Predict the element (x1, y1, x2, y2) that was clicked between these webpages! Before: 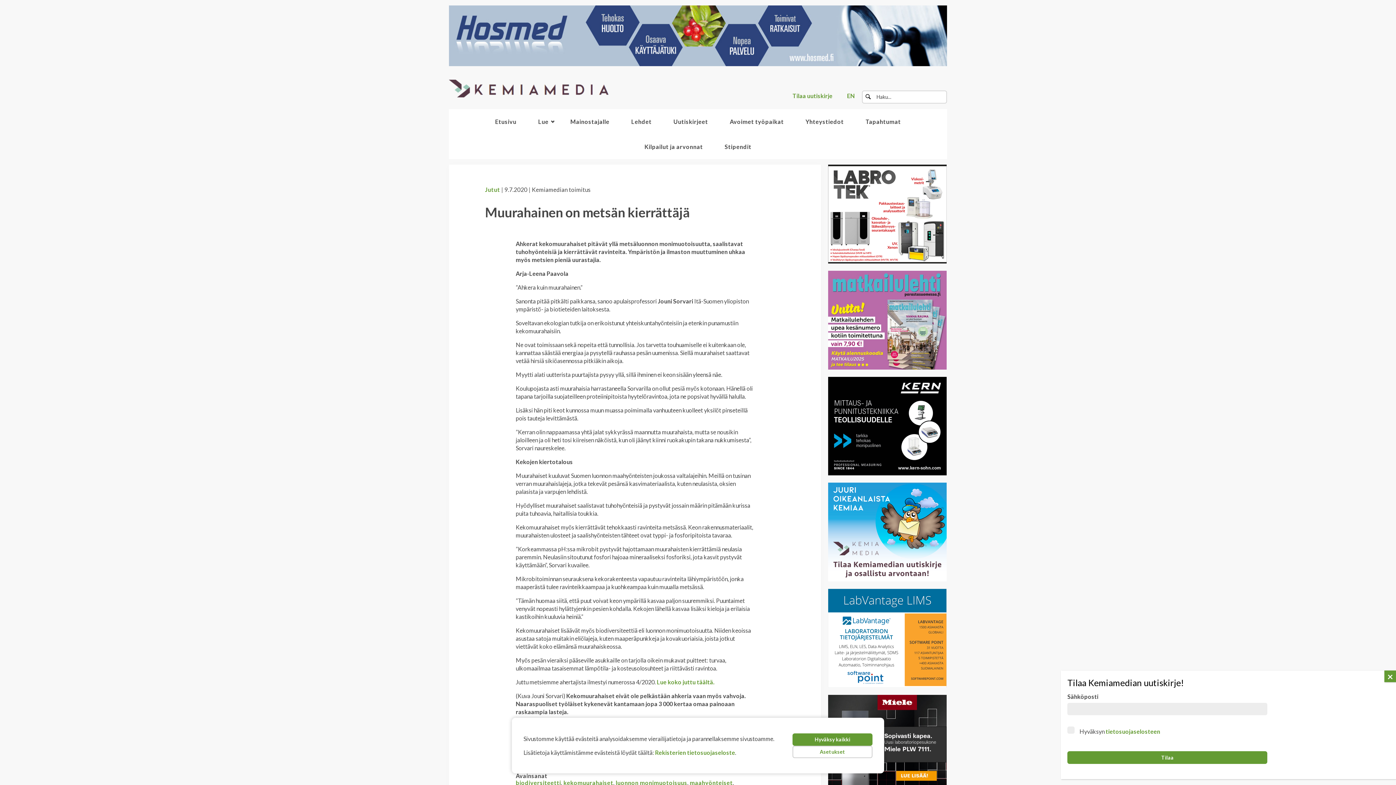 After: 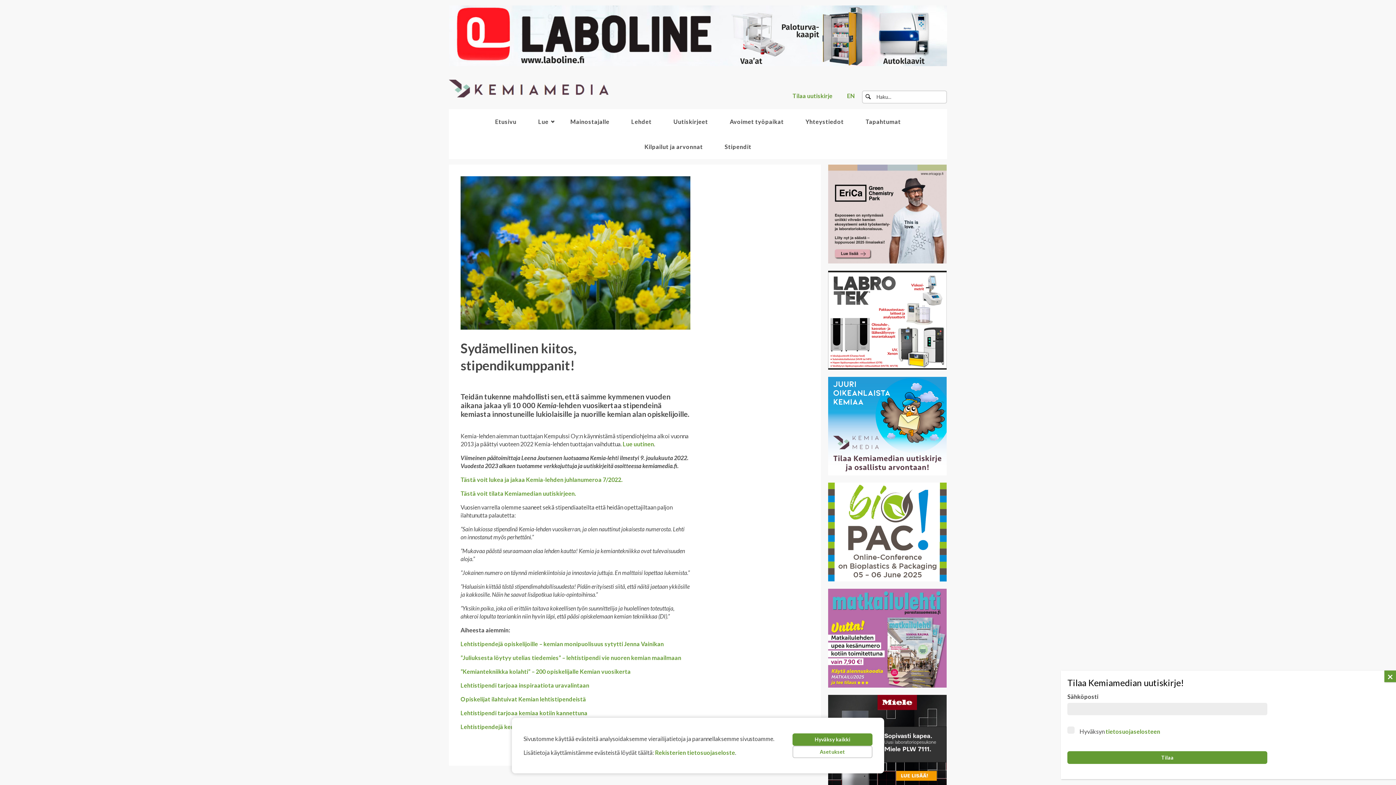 Action: bbox: (724, 143, 751, 150) label: Stipendit